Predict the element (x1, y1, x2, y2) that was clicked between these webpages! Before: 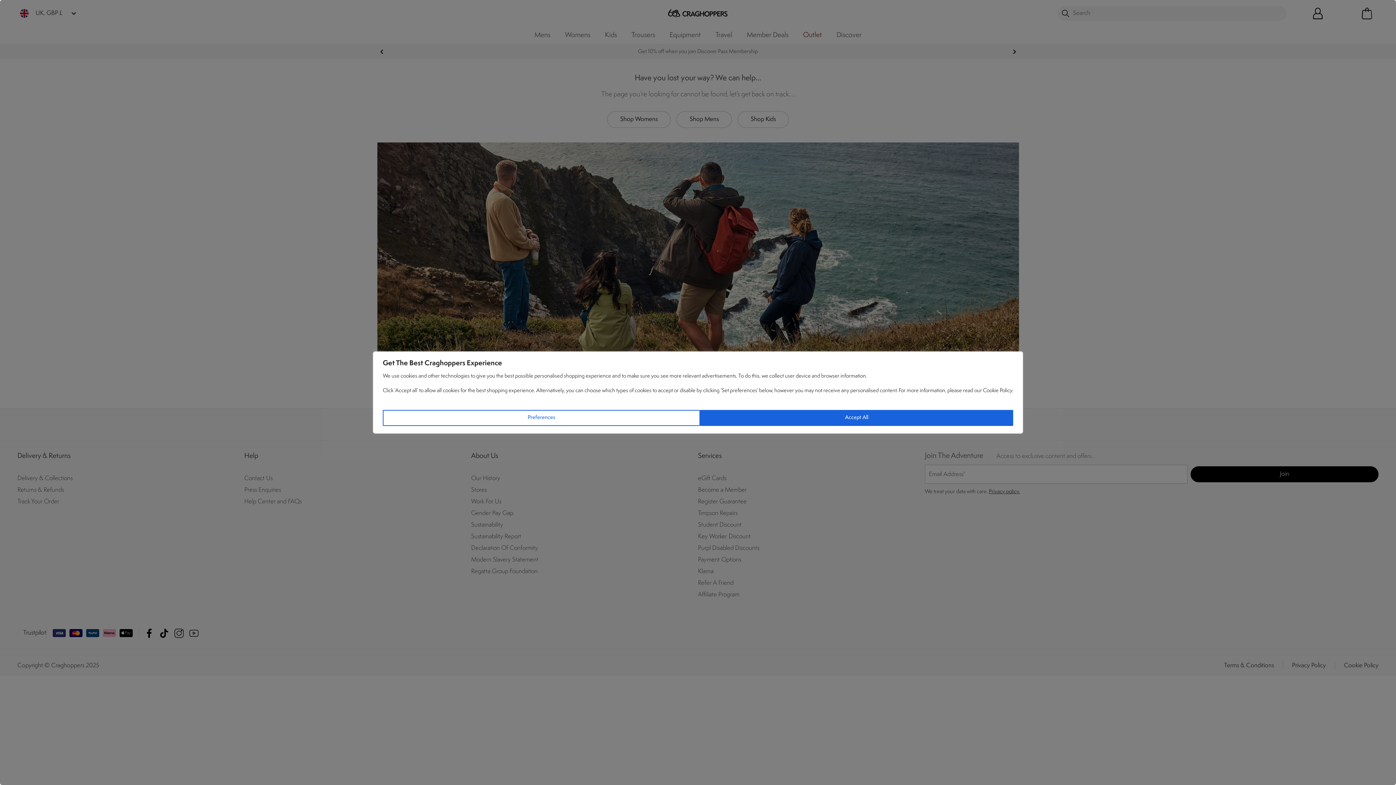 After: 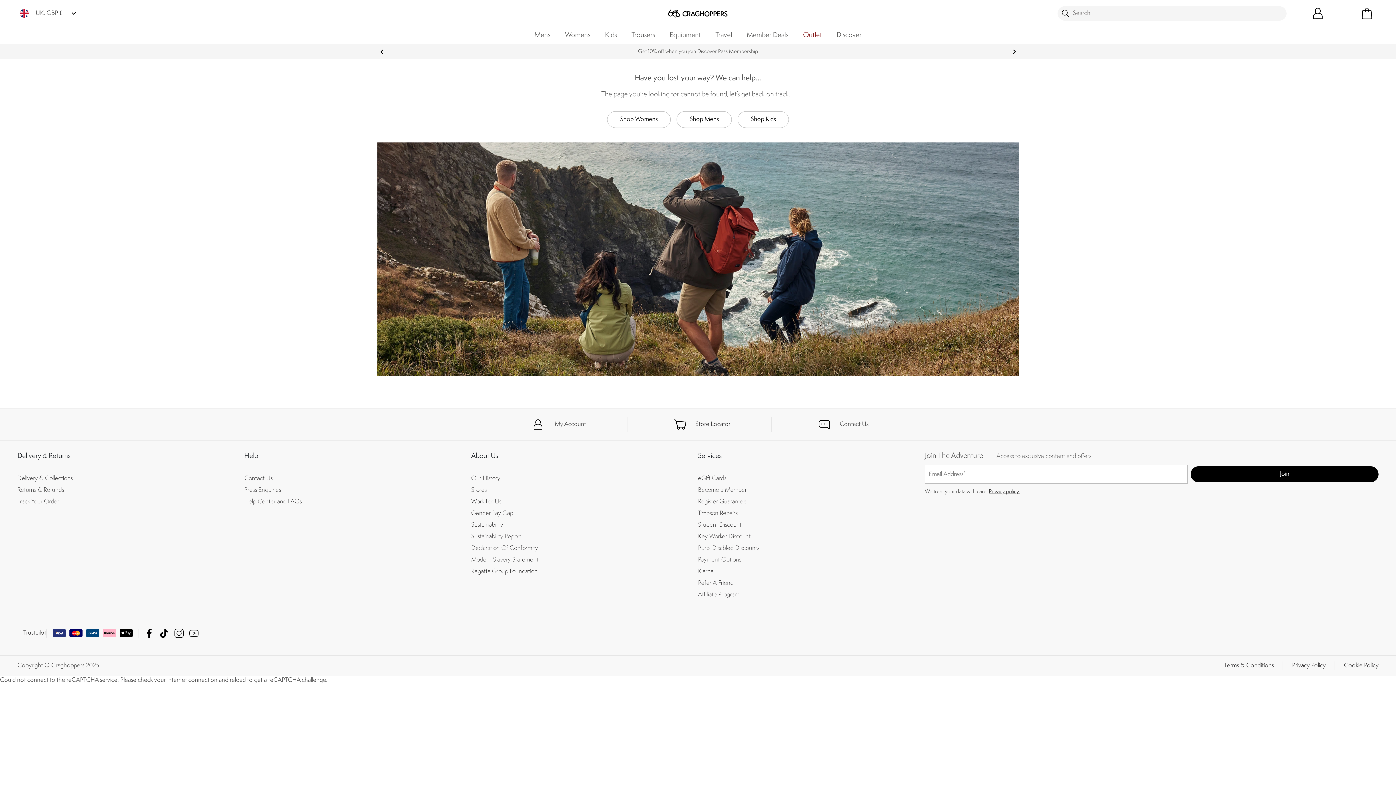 Action: bbox: (700, 410, 1013, 426) label: Accept All